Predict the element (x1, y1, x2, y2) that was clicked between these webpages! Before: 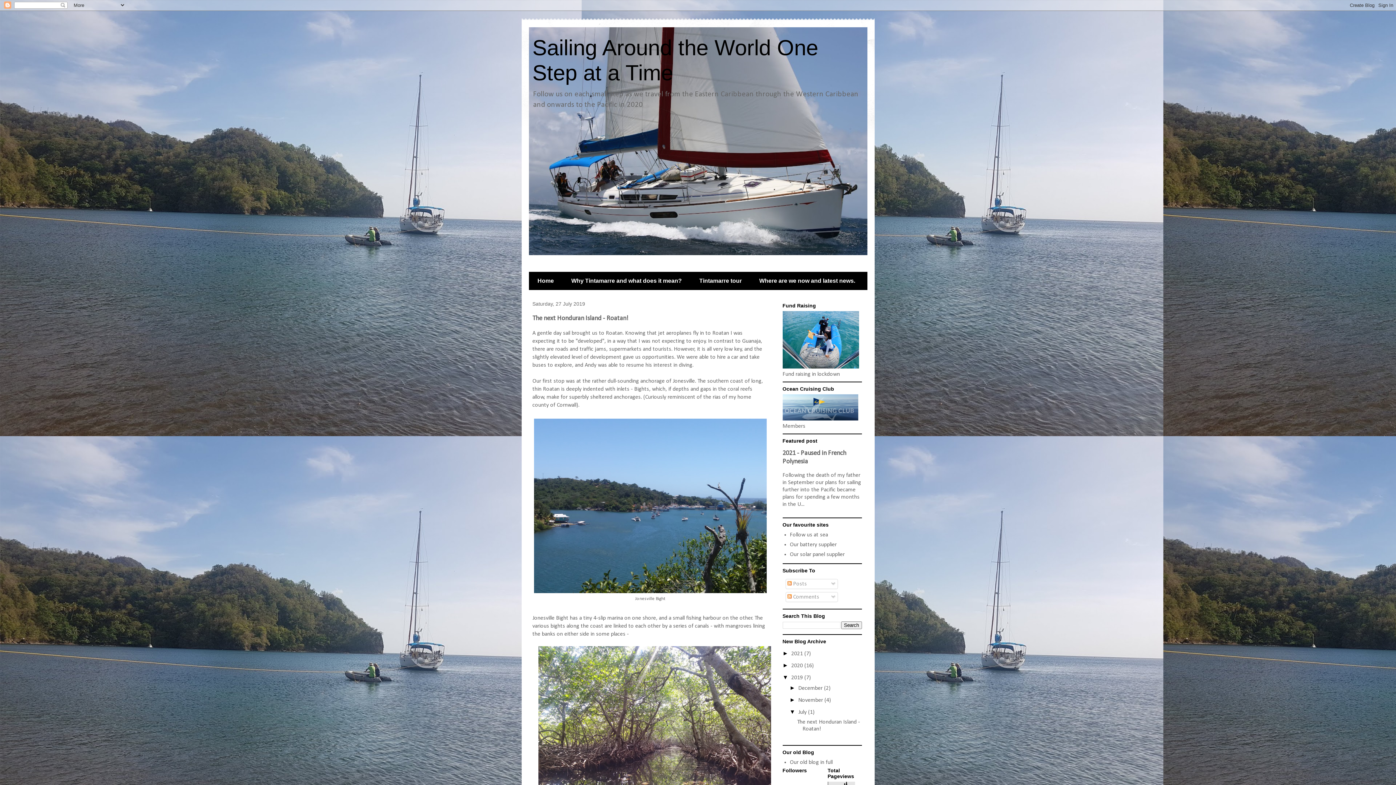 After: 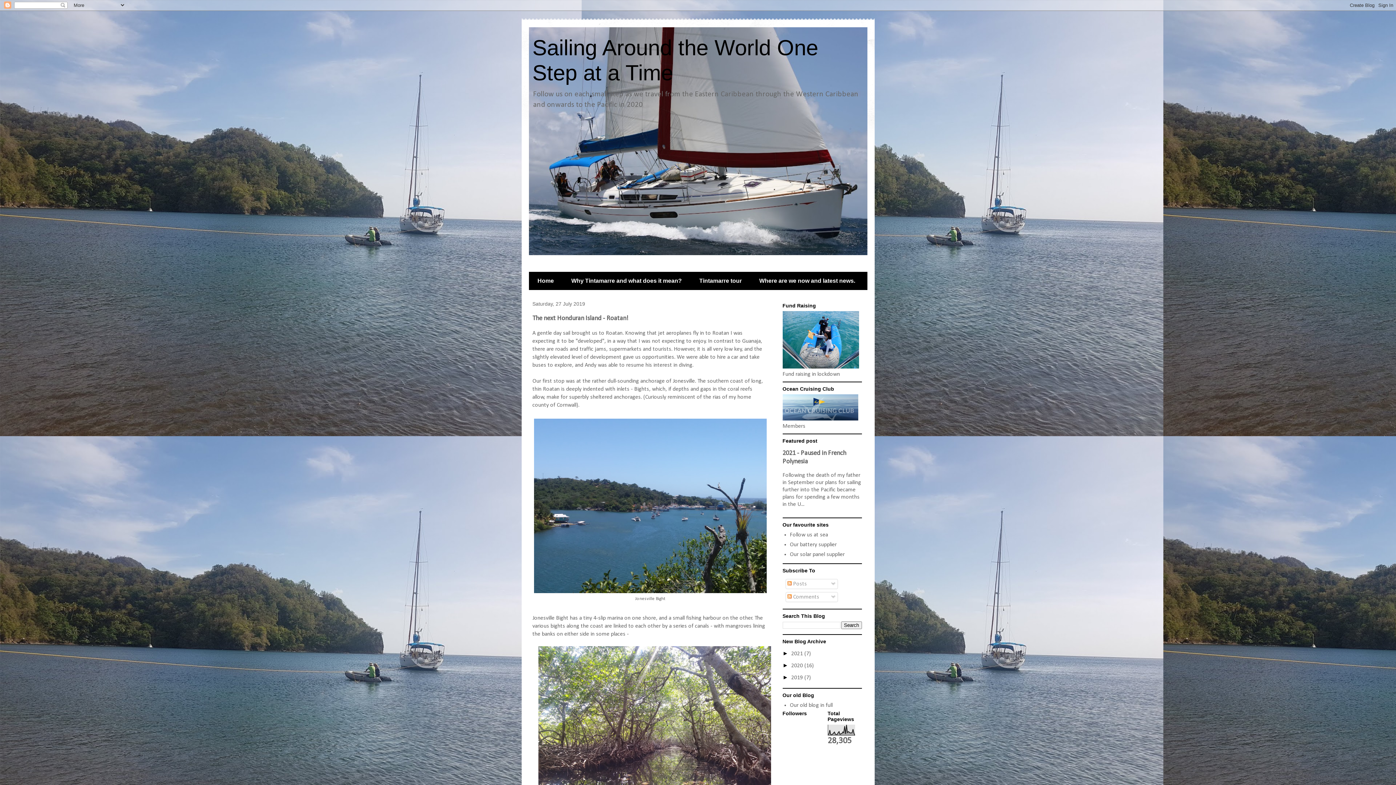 Action: bbox: (782, 674, 791, 680) label: ▼  